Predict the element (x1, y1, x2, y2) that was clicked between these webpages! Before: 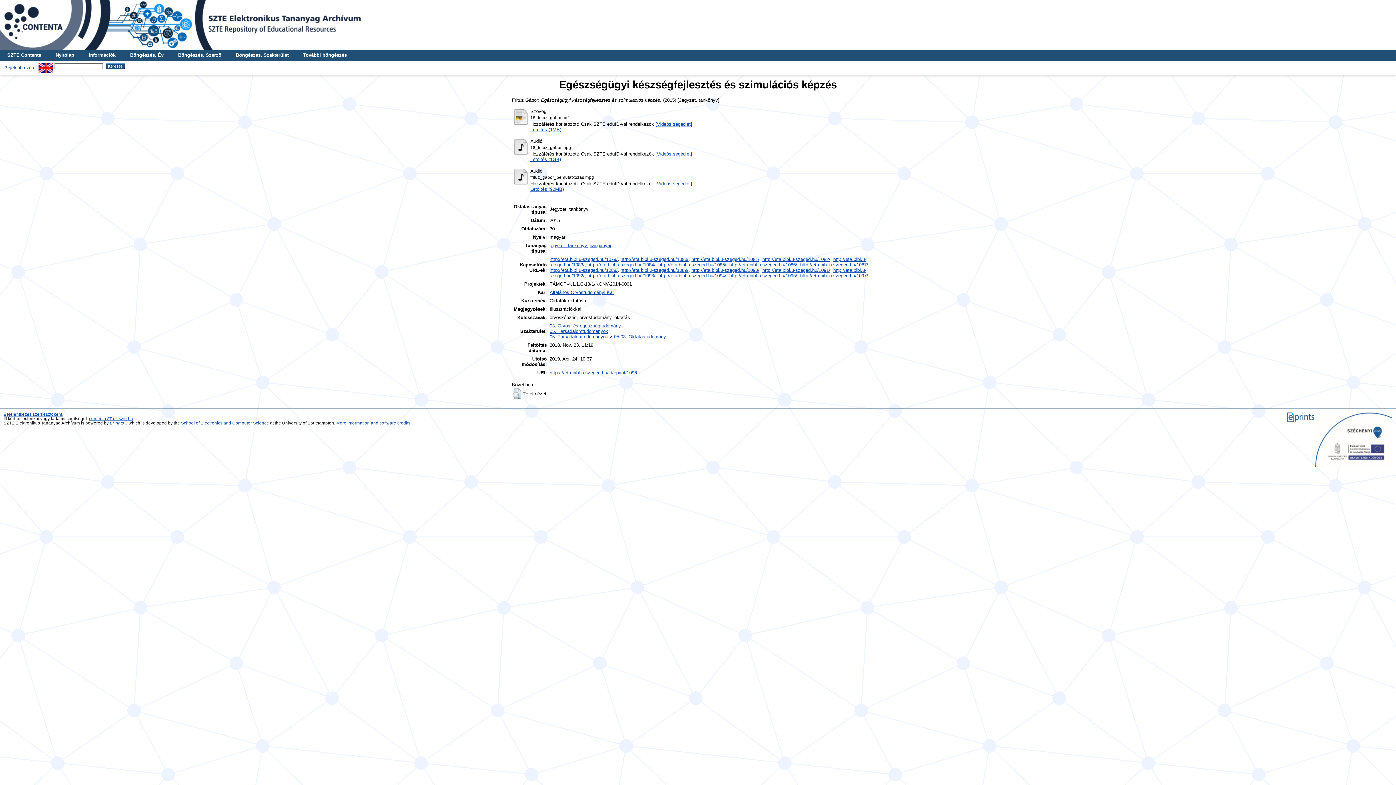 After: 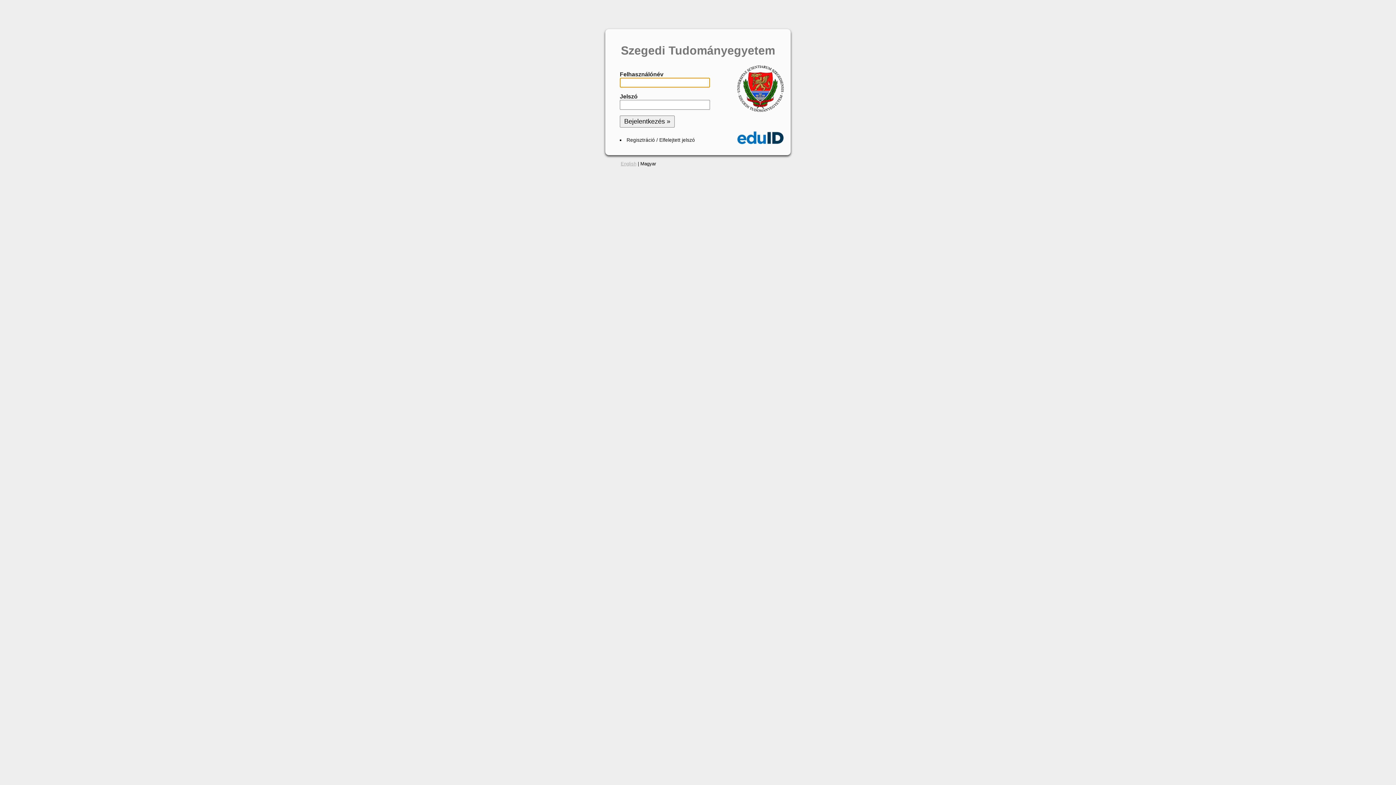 Action: bbox: (513, 151, 529, 156)